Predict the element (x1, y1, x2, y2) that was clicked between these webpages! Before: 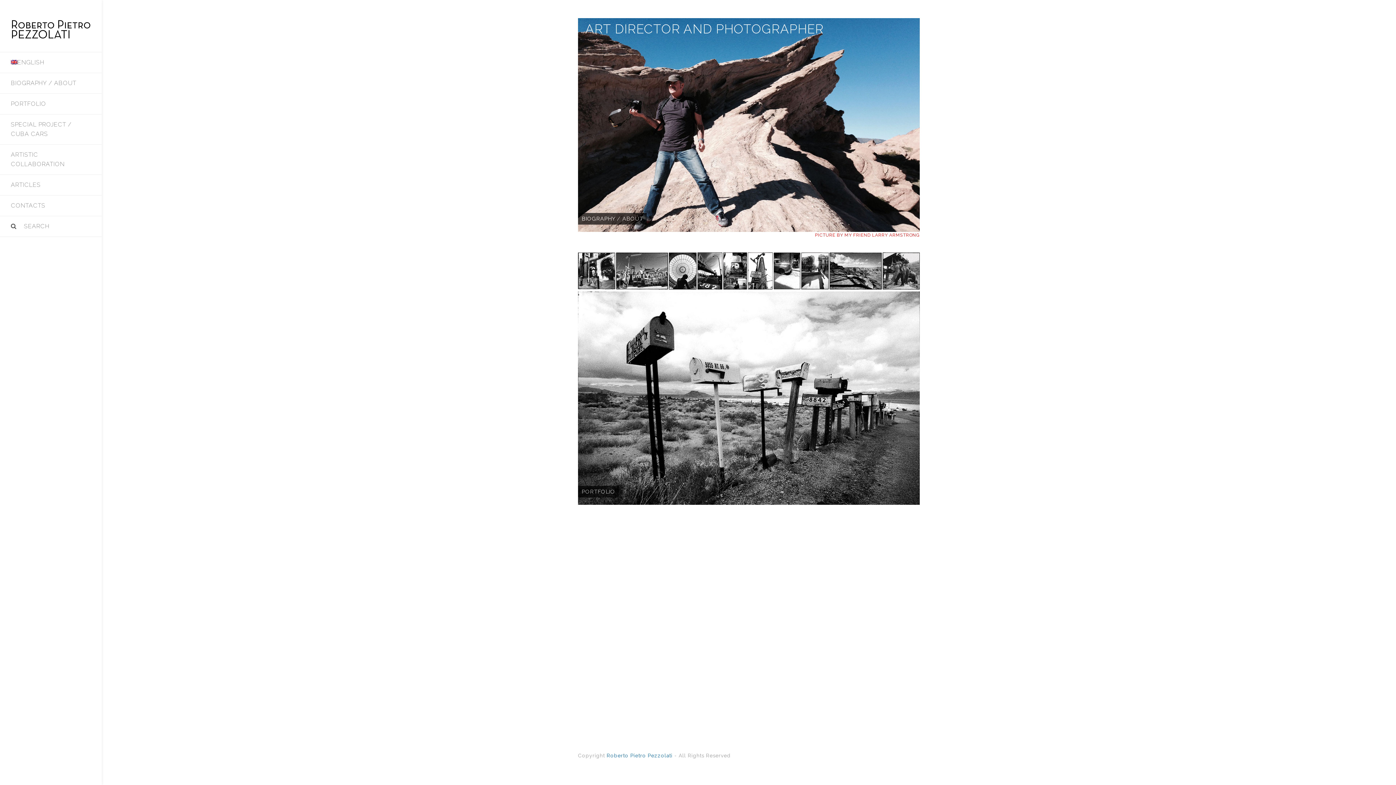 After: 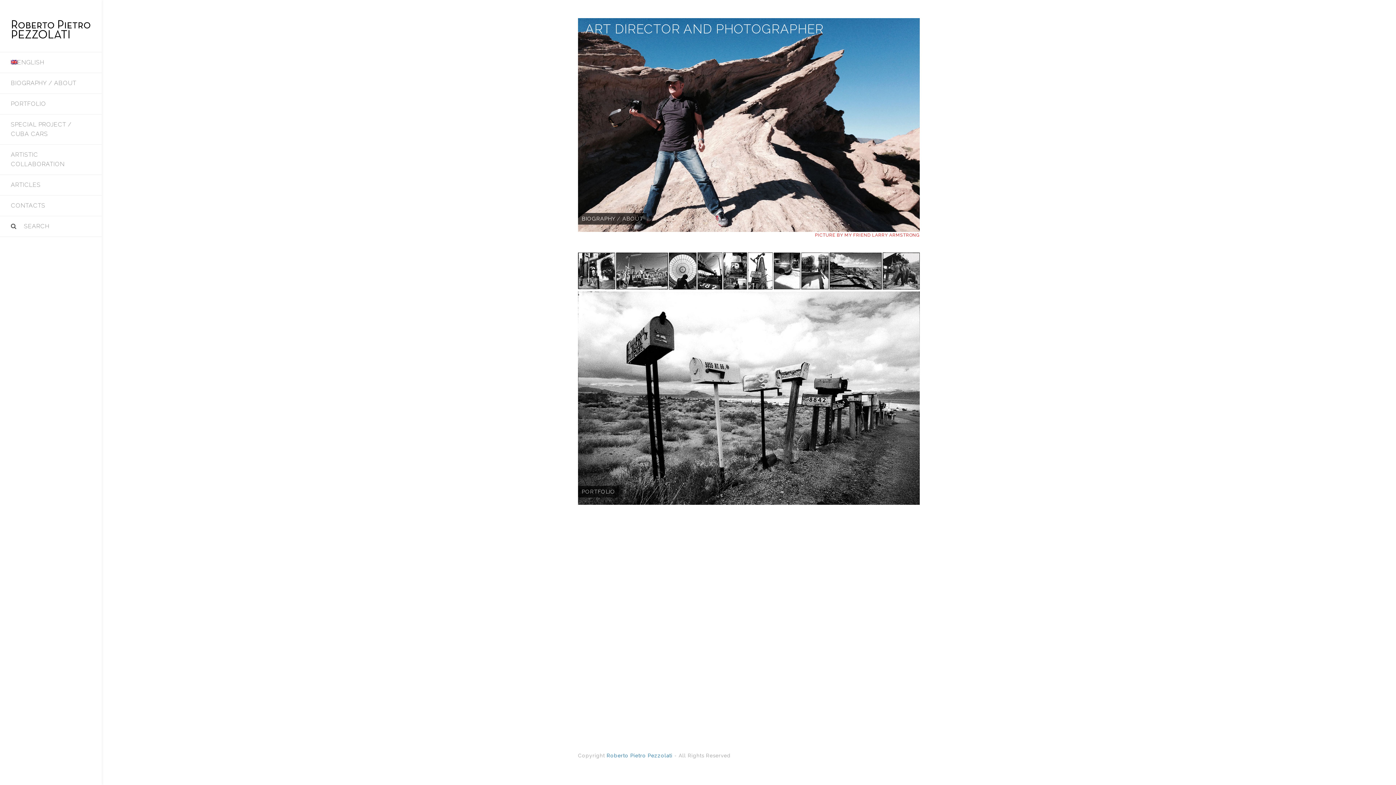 Action: bbox: (10, 18, 90, 41)